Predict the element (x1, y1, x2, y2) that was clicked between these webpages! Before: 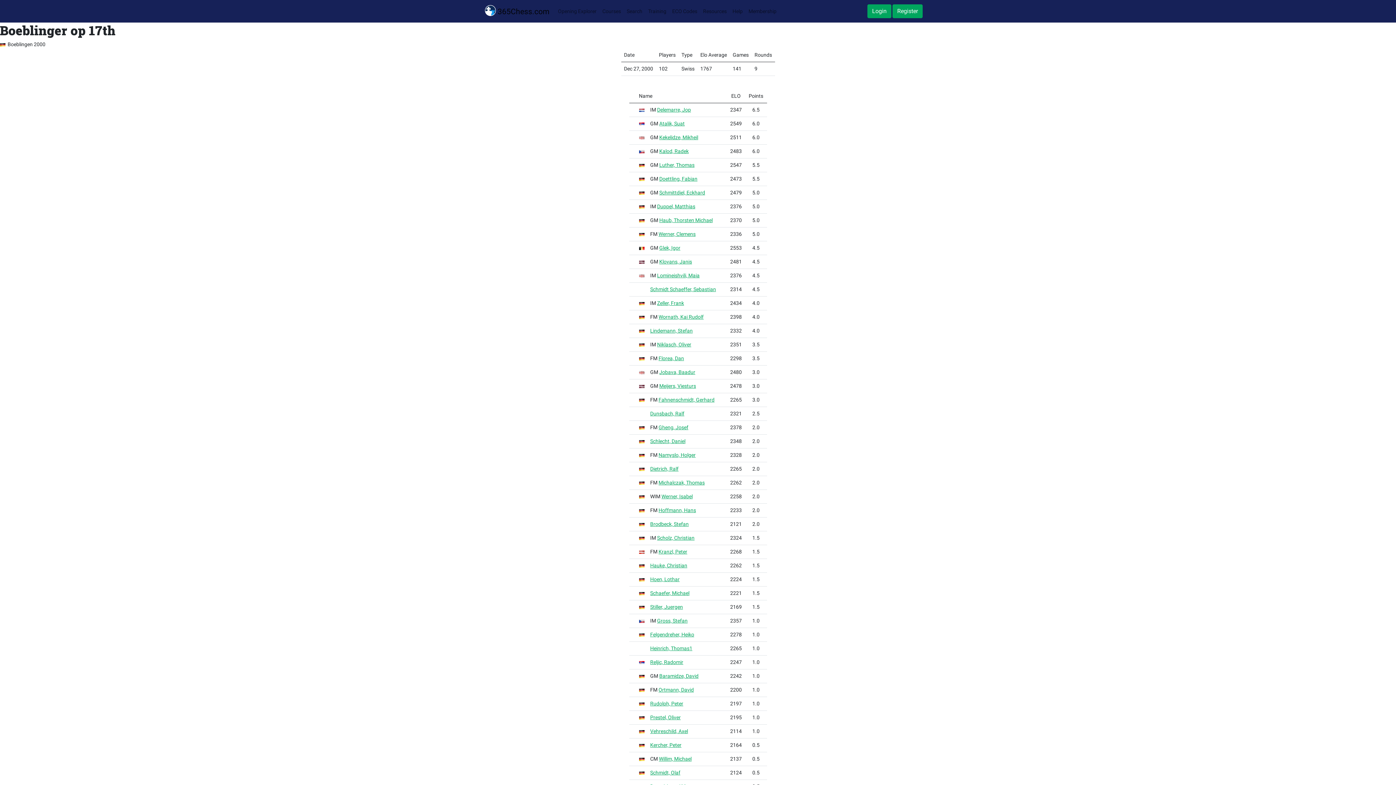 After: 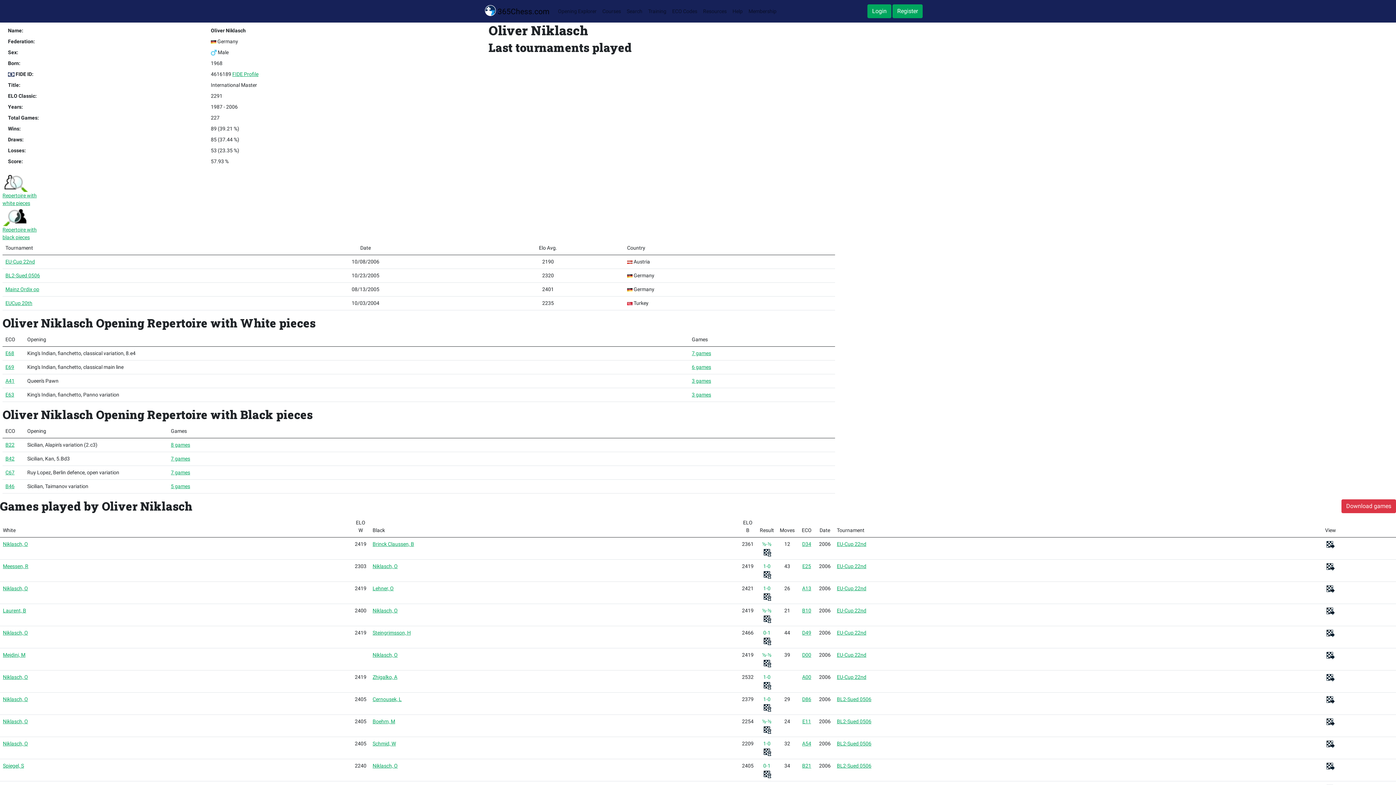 Action: bbox: (657, 341, 691, 347) label: Niklasch, Oliver